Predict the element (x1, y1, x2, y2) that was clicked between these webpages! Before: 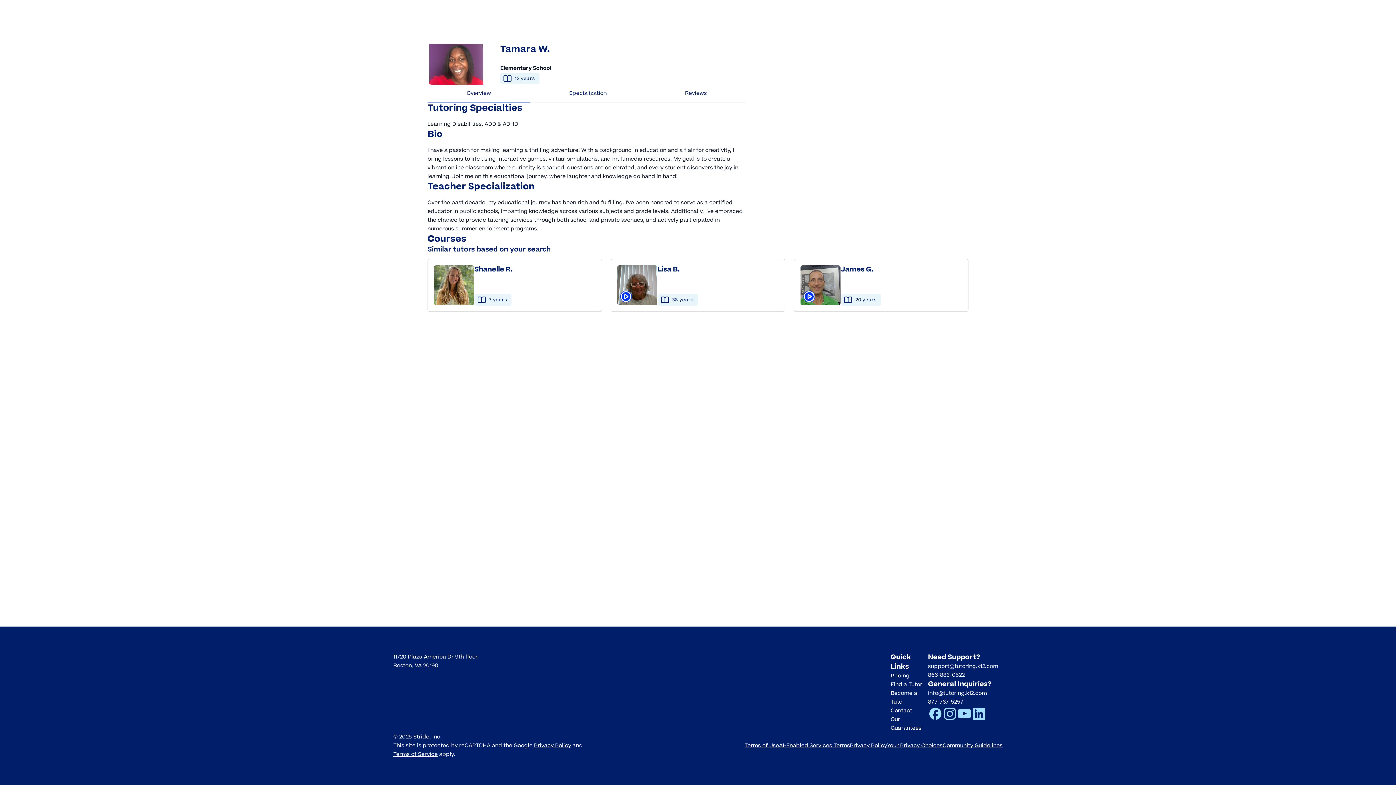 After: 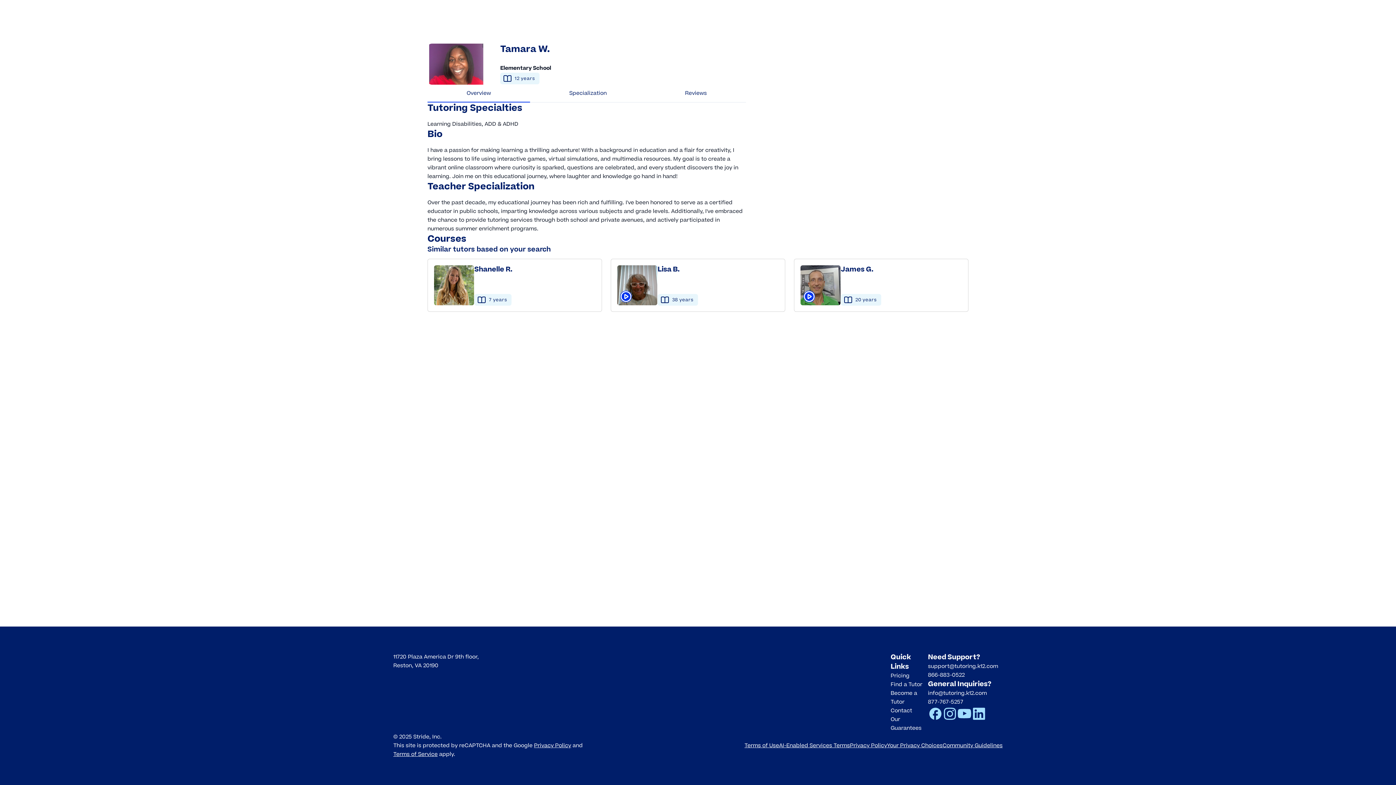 Action: bbox: (427, 84, 530, 102) label: Overview